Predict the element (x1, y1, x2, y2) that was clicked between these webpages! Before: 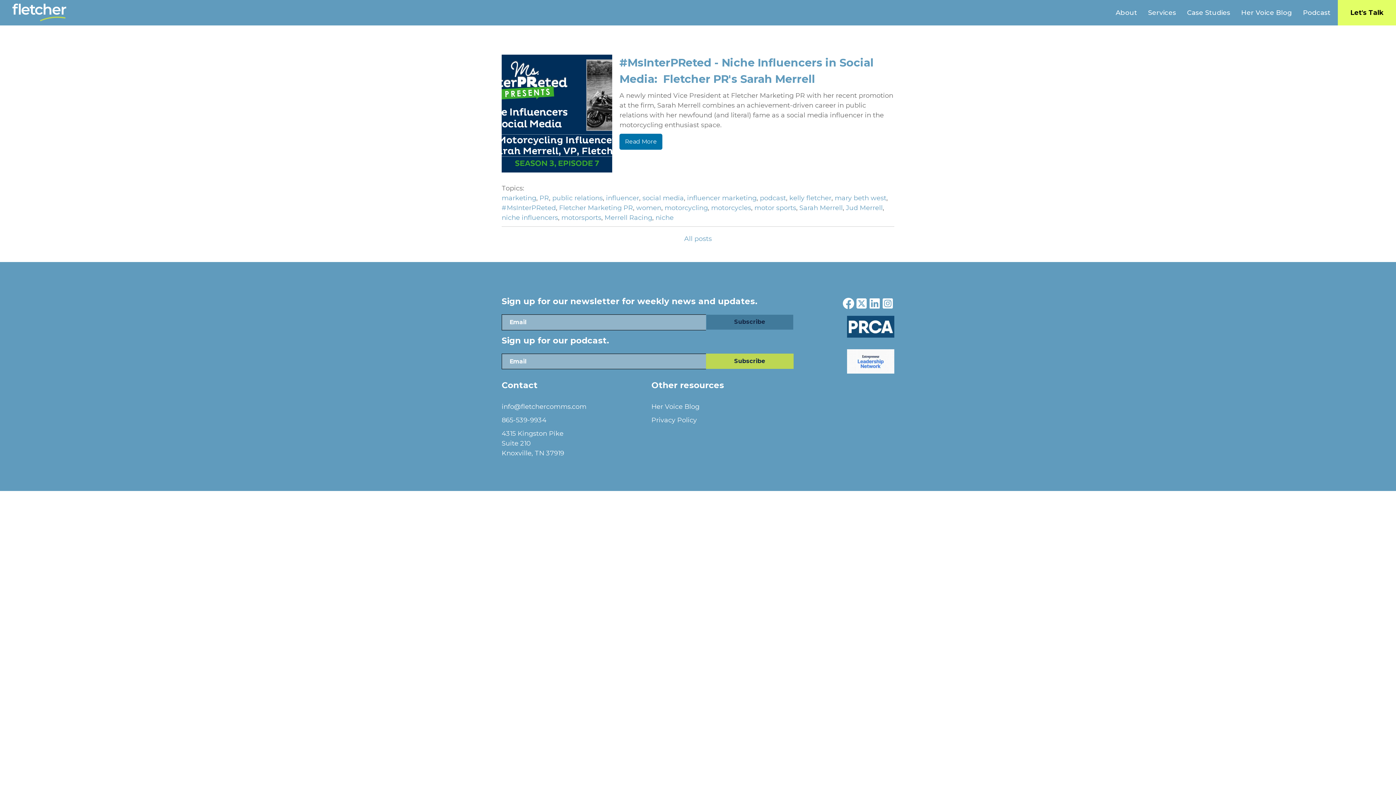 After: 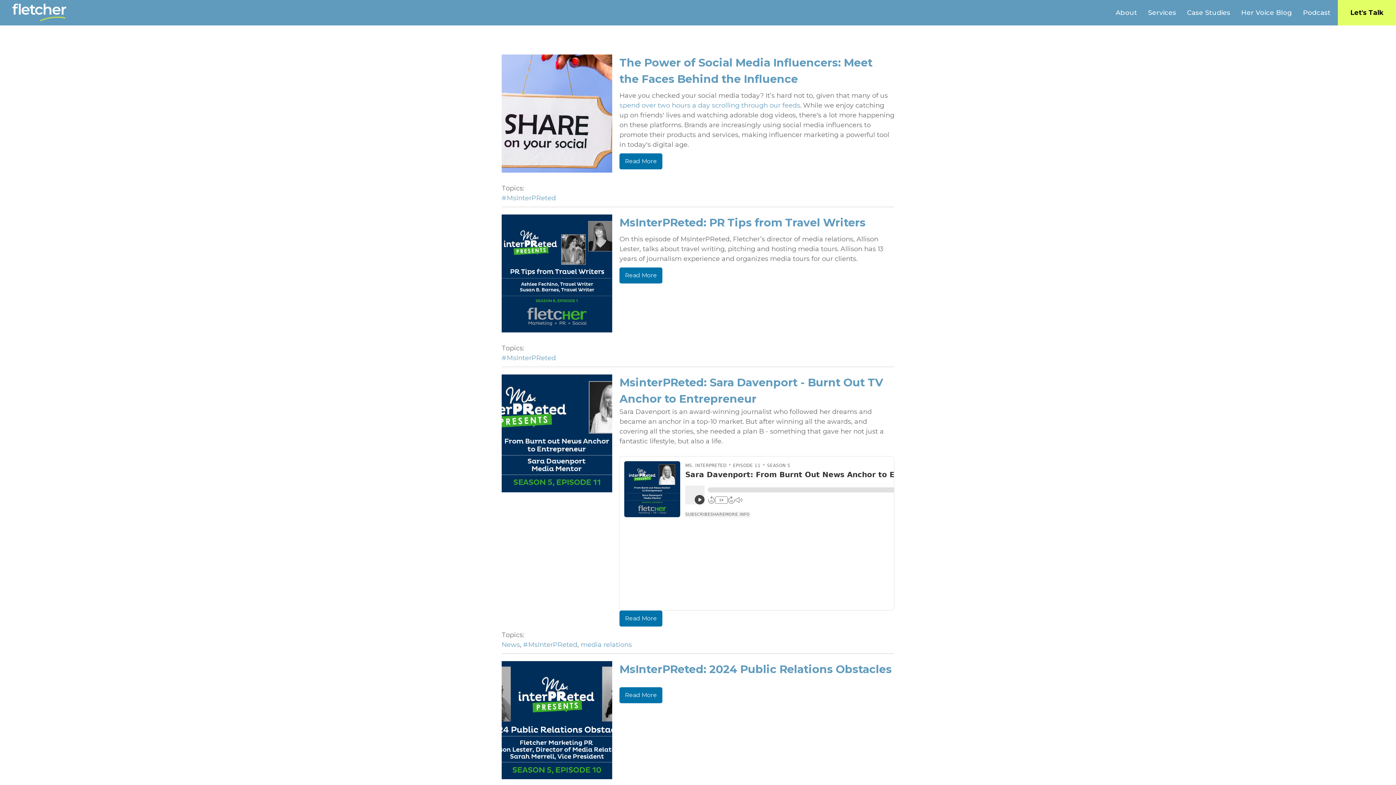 Action: label: #MsInterPReted bbox: (501, 204, 556, 212)